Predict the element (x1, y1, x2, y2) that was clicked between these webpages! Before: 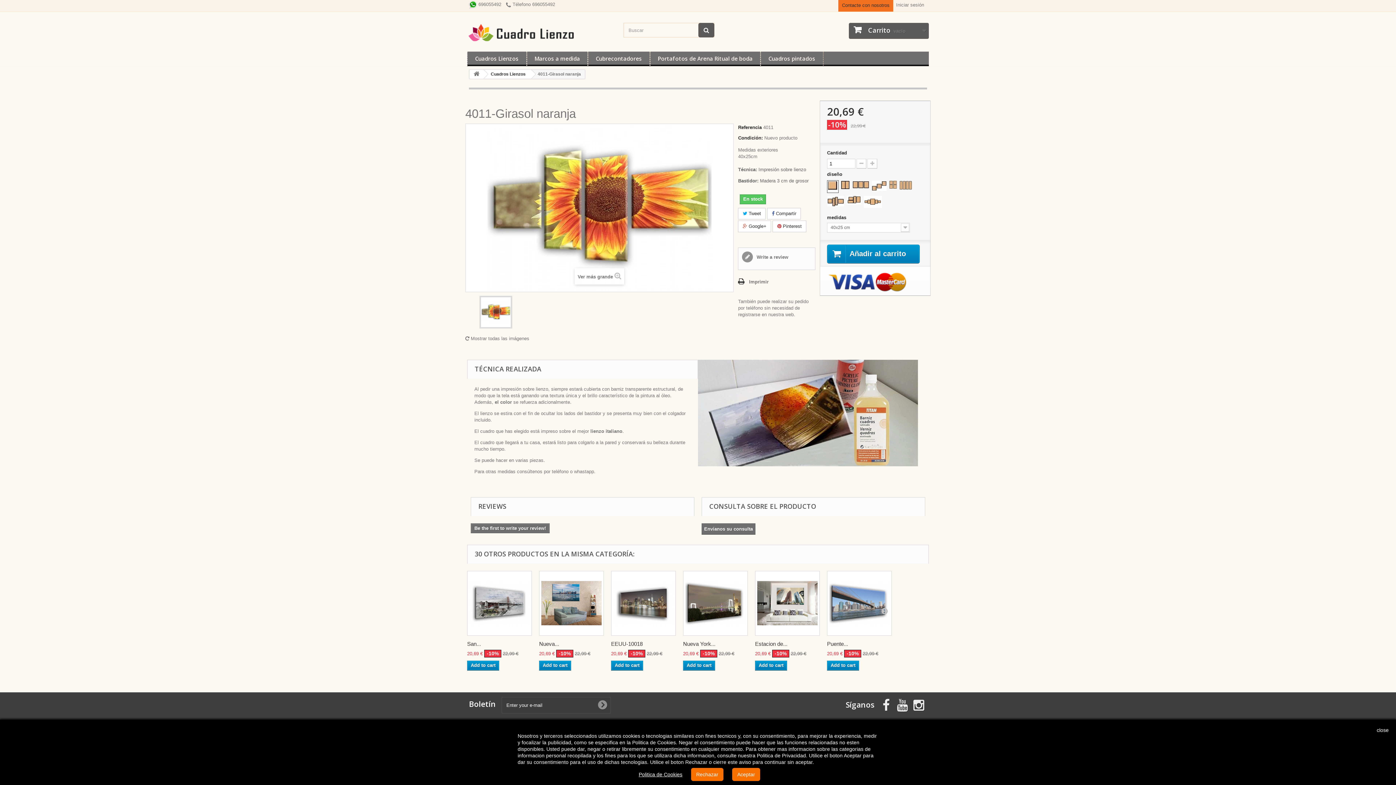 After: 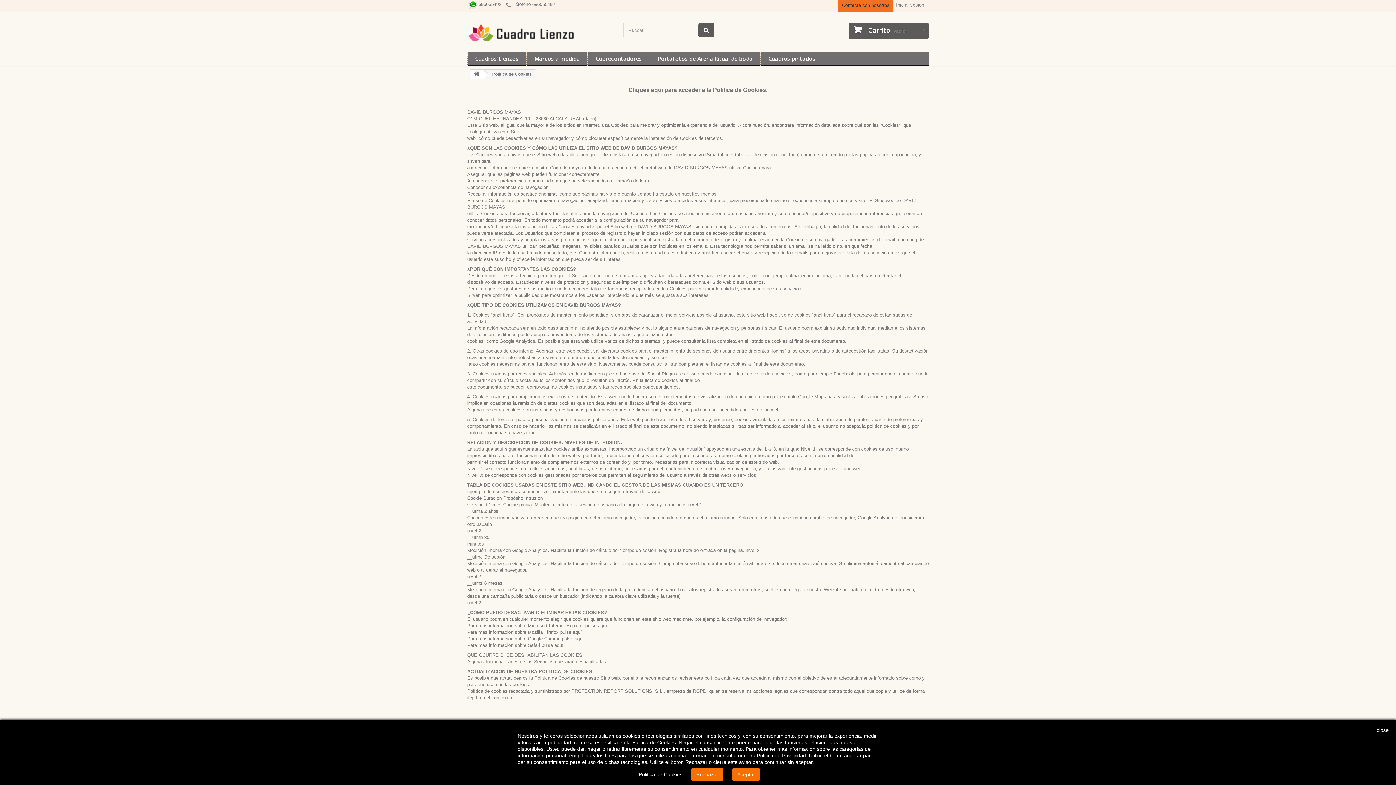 Action: label: Politica de Cookies bbox: (638, 772, 682, 777)